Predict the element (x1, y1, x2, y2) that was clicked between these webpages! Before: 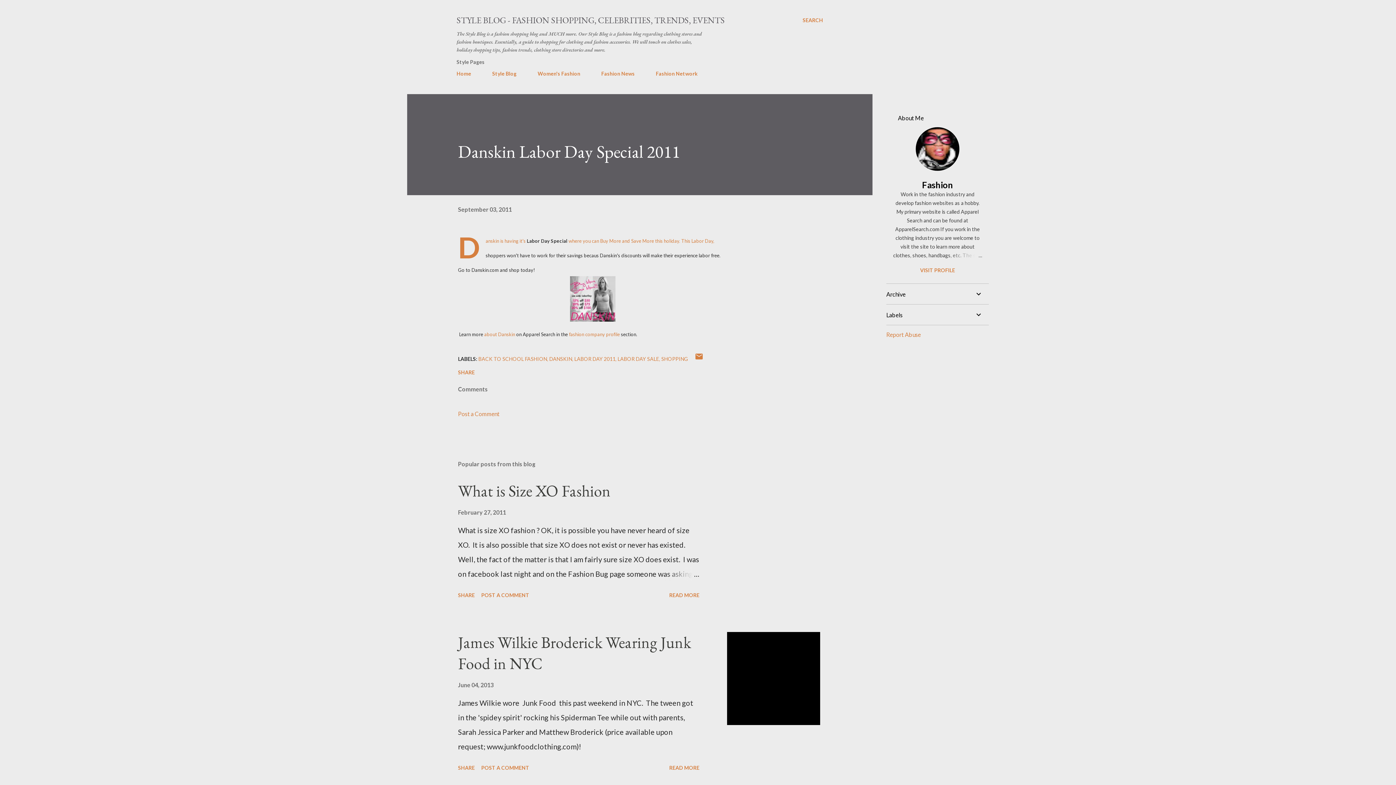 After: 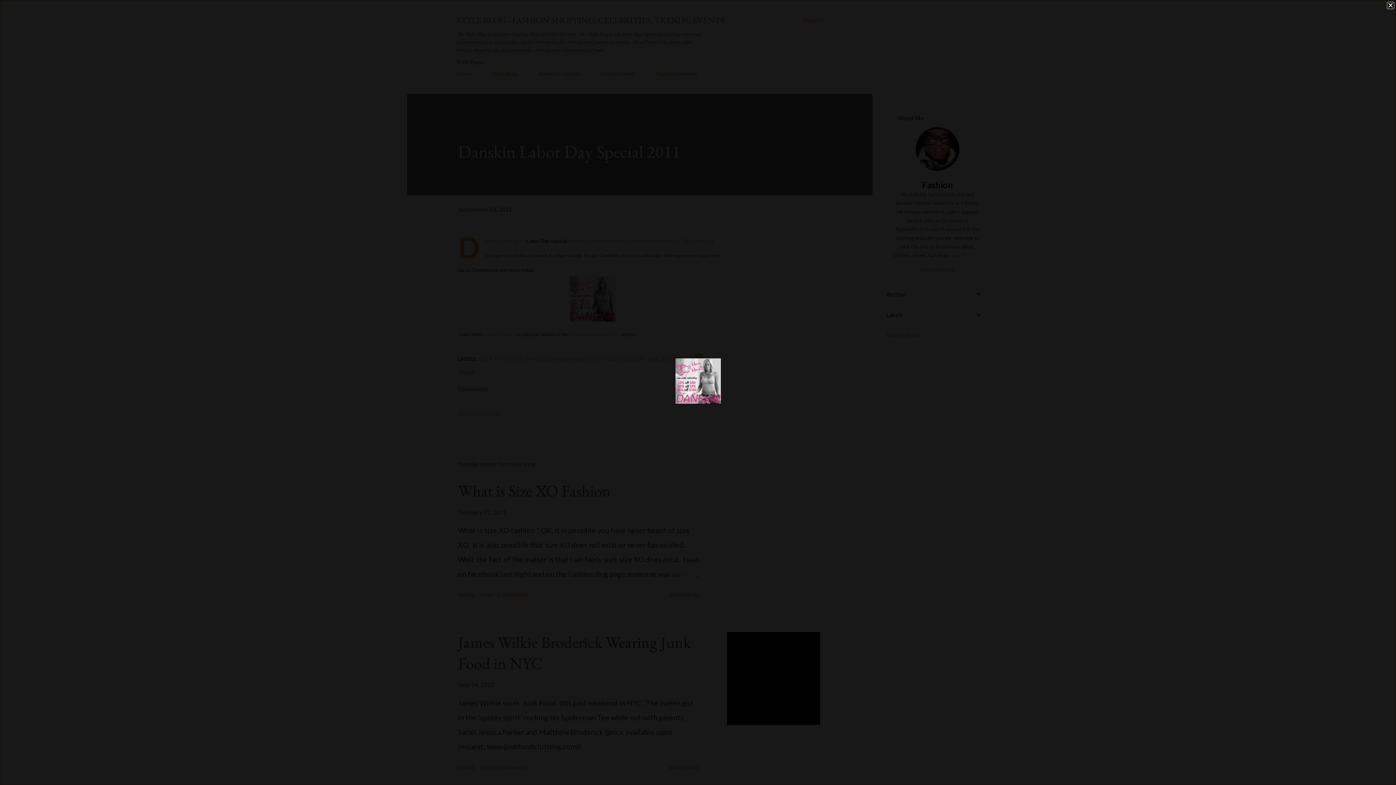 Action: bbox: (570, 276, 615, 326)